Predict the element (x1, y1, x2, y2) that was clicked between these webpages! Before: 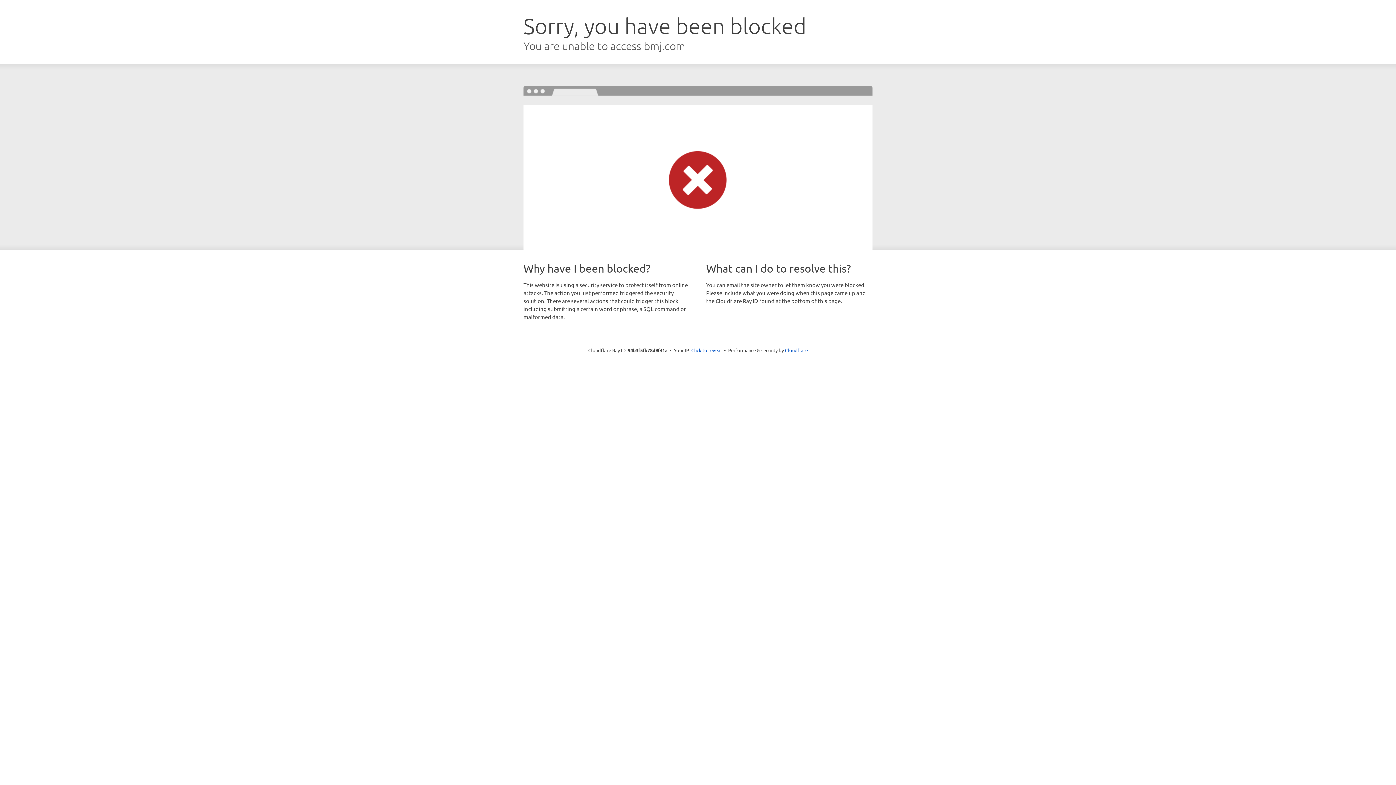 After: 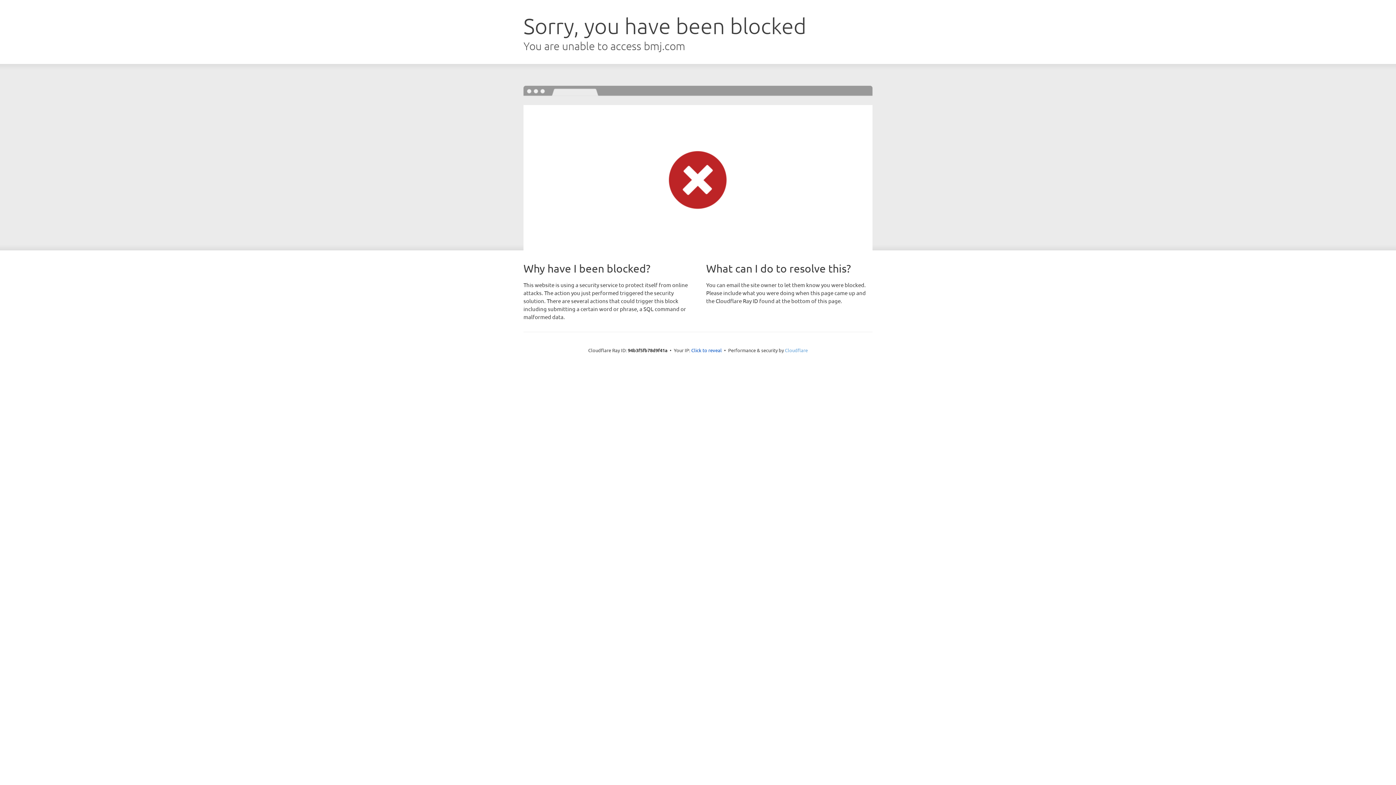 Action: label: Cloudflare bbox: (785, 347, 808, 353)